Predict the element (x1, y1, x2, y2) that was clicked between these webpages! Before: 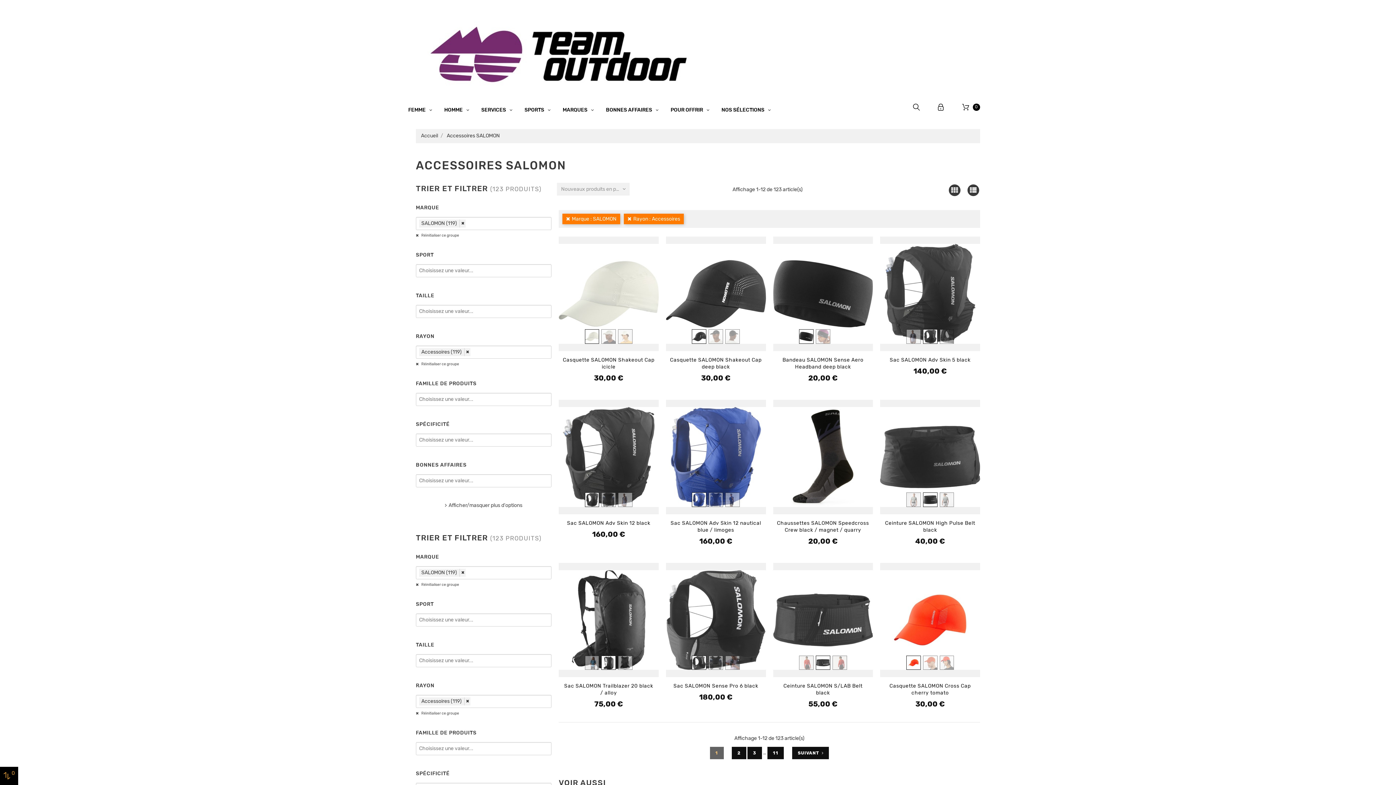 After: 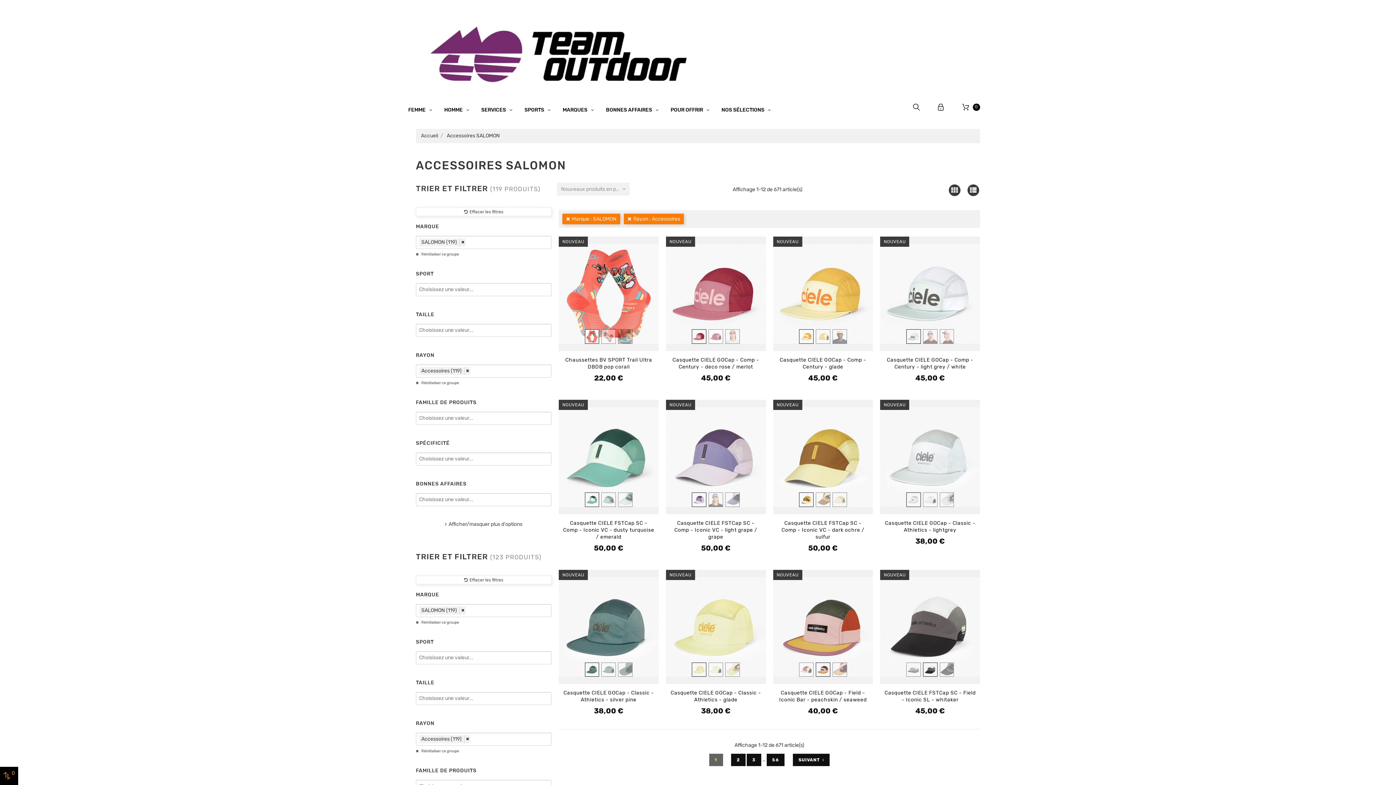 Action: bbox: (459, 219, 465, 227) label: ×